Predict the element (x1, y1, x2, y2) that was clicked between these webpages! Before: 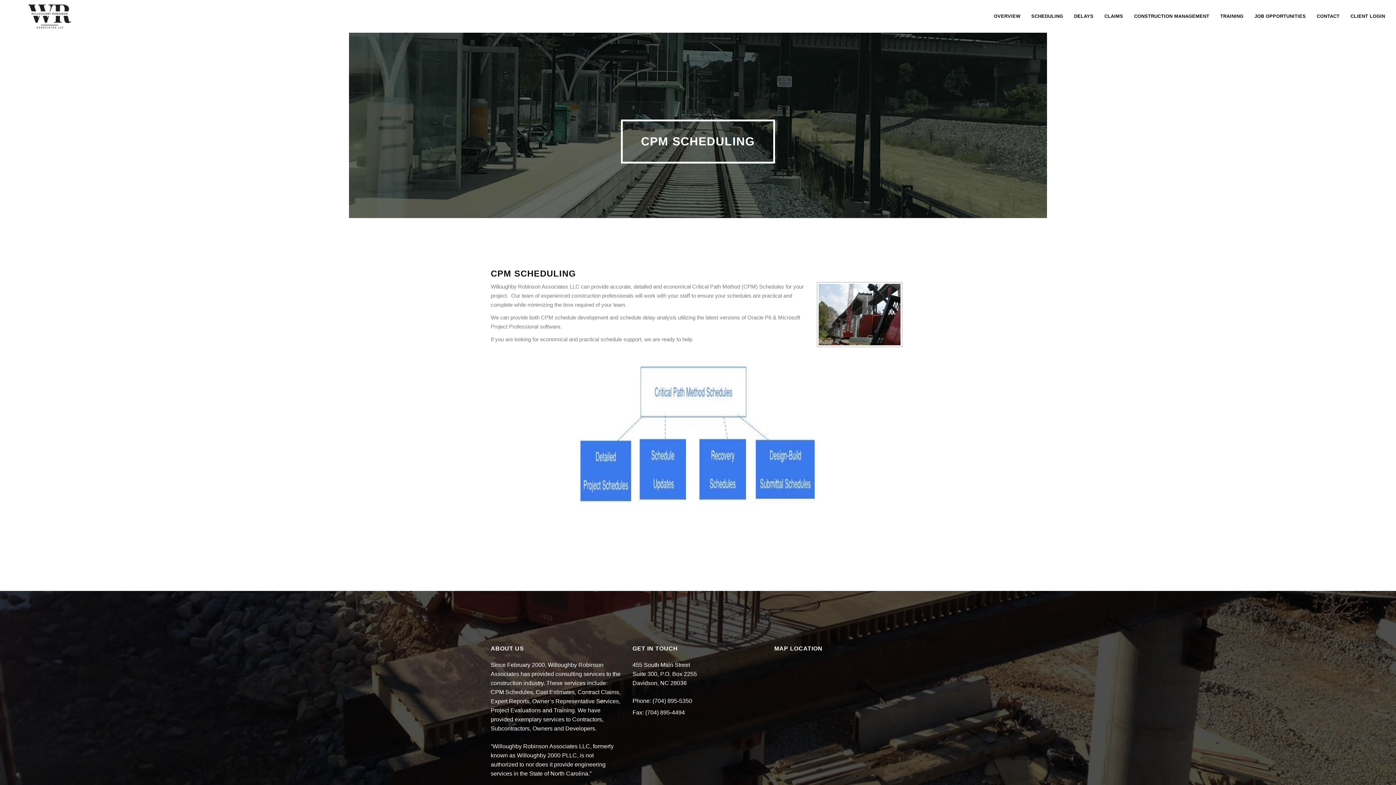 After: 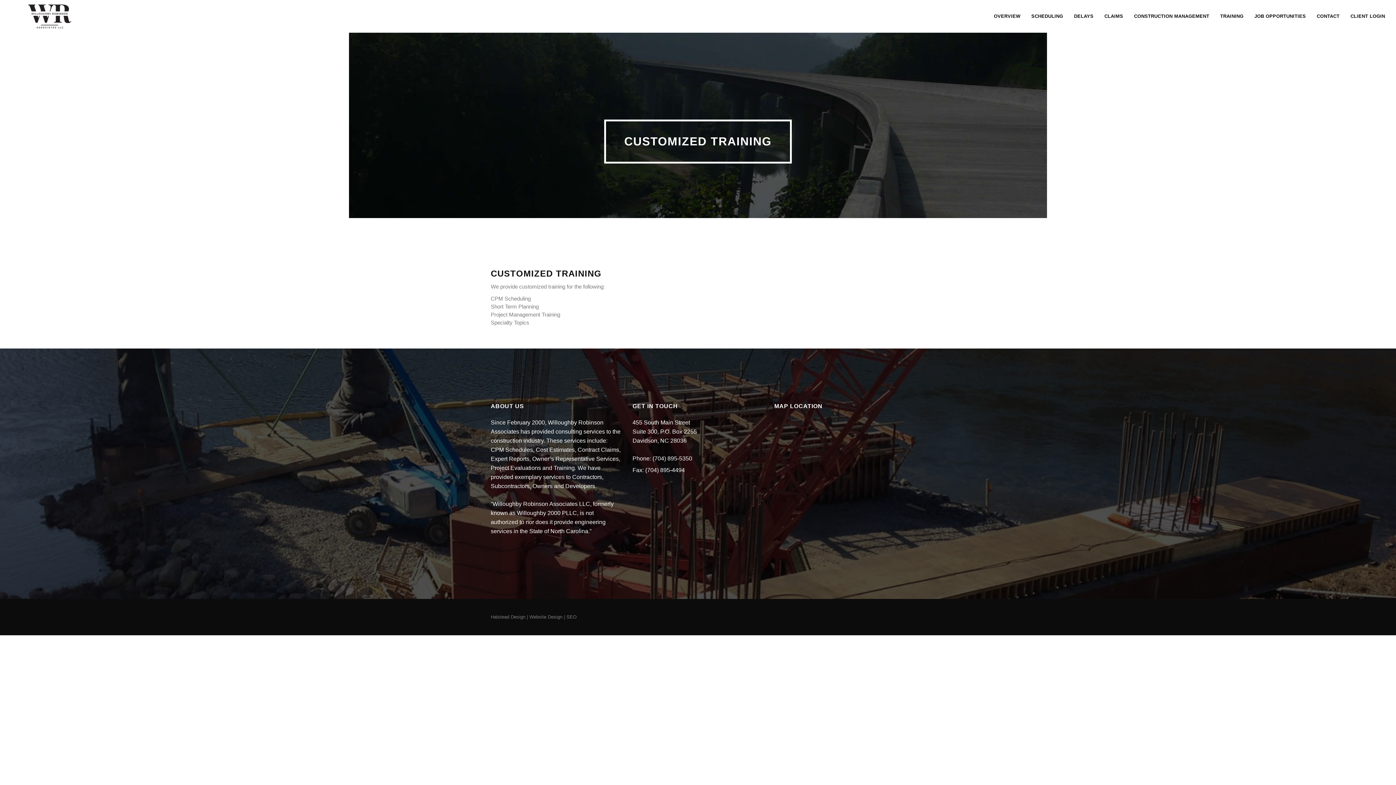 Action: label: TRAINING bbox: (1215, 0, 1249, 32)